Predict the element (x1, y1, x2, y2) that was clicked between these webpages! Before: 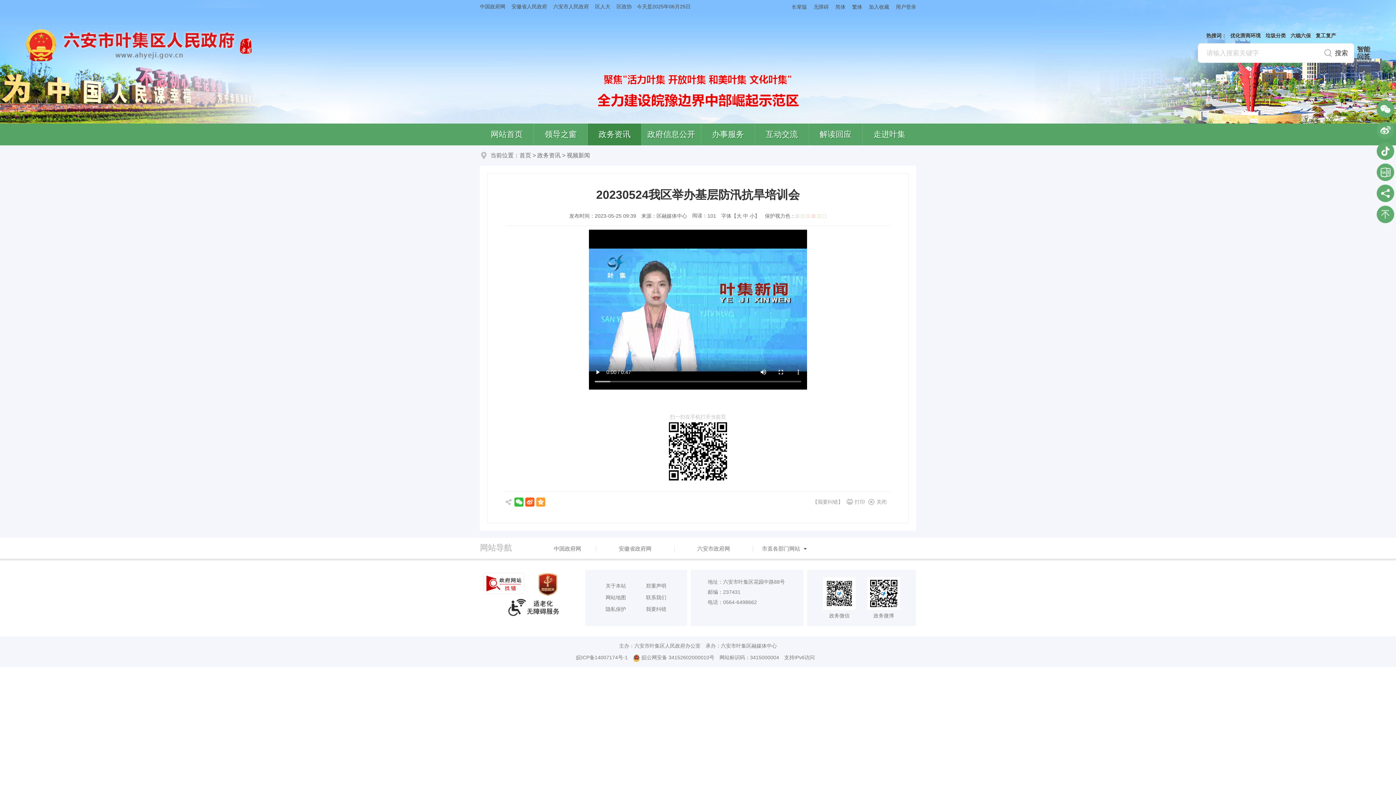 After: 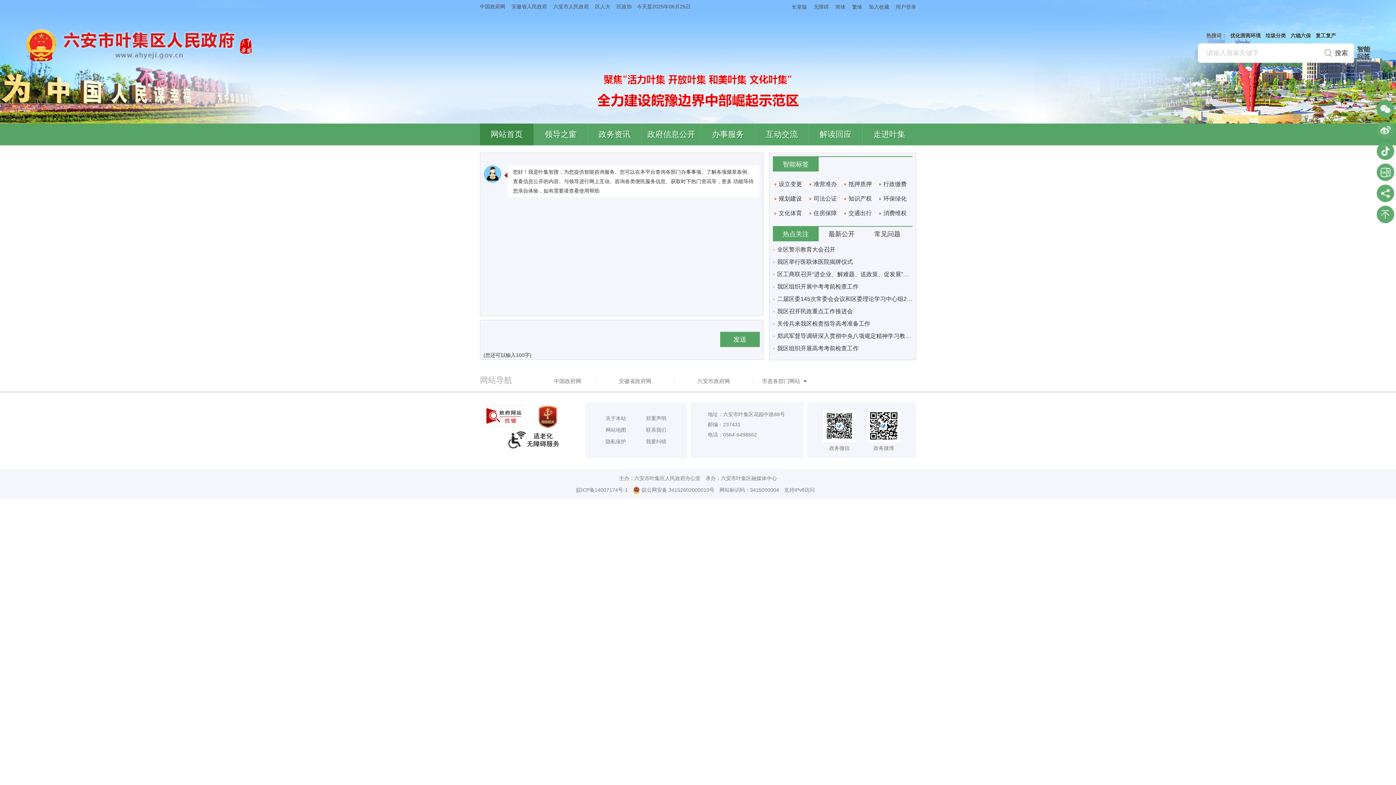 Action: label: 智能问答 bbox: (1357, 45, 1370, 60)